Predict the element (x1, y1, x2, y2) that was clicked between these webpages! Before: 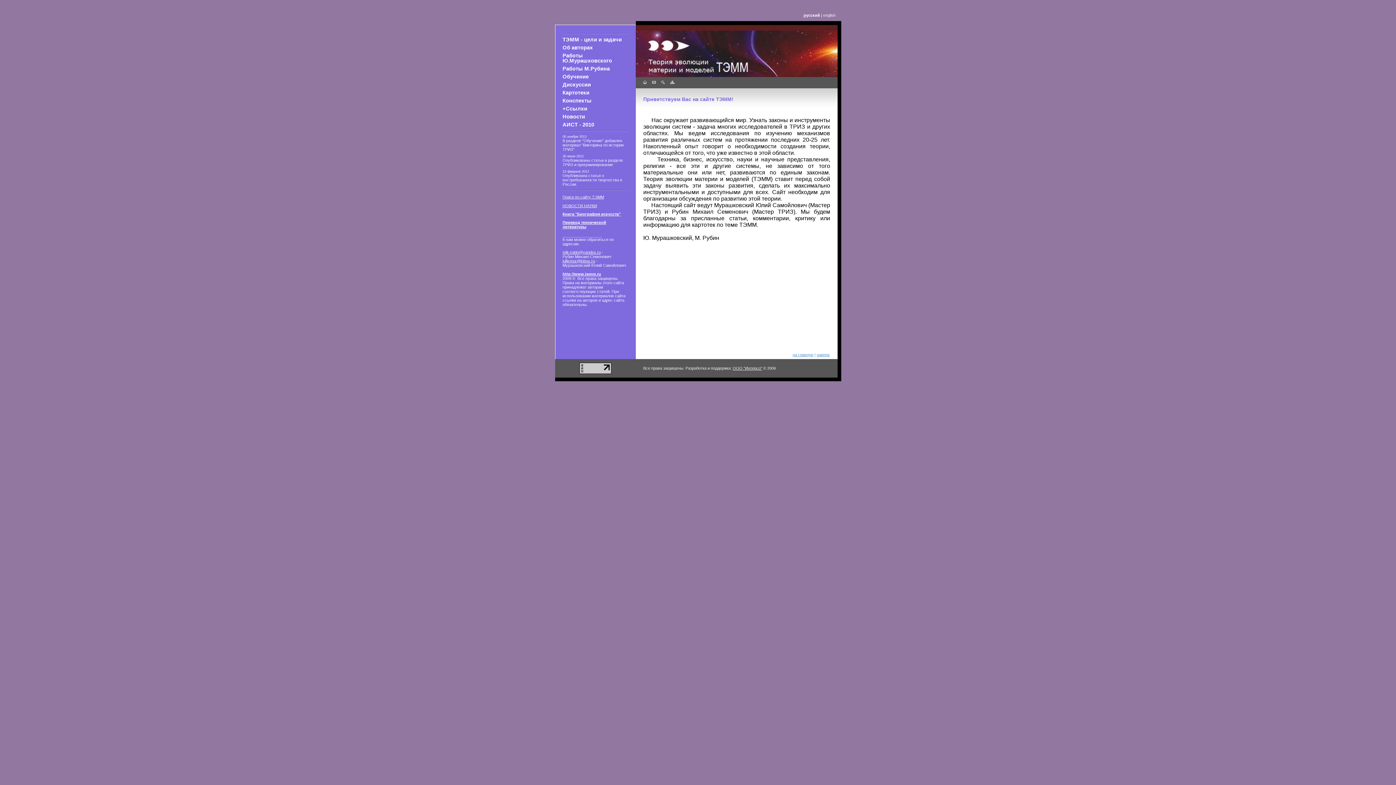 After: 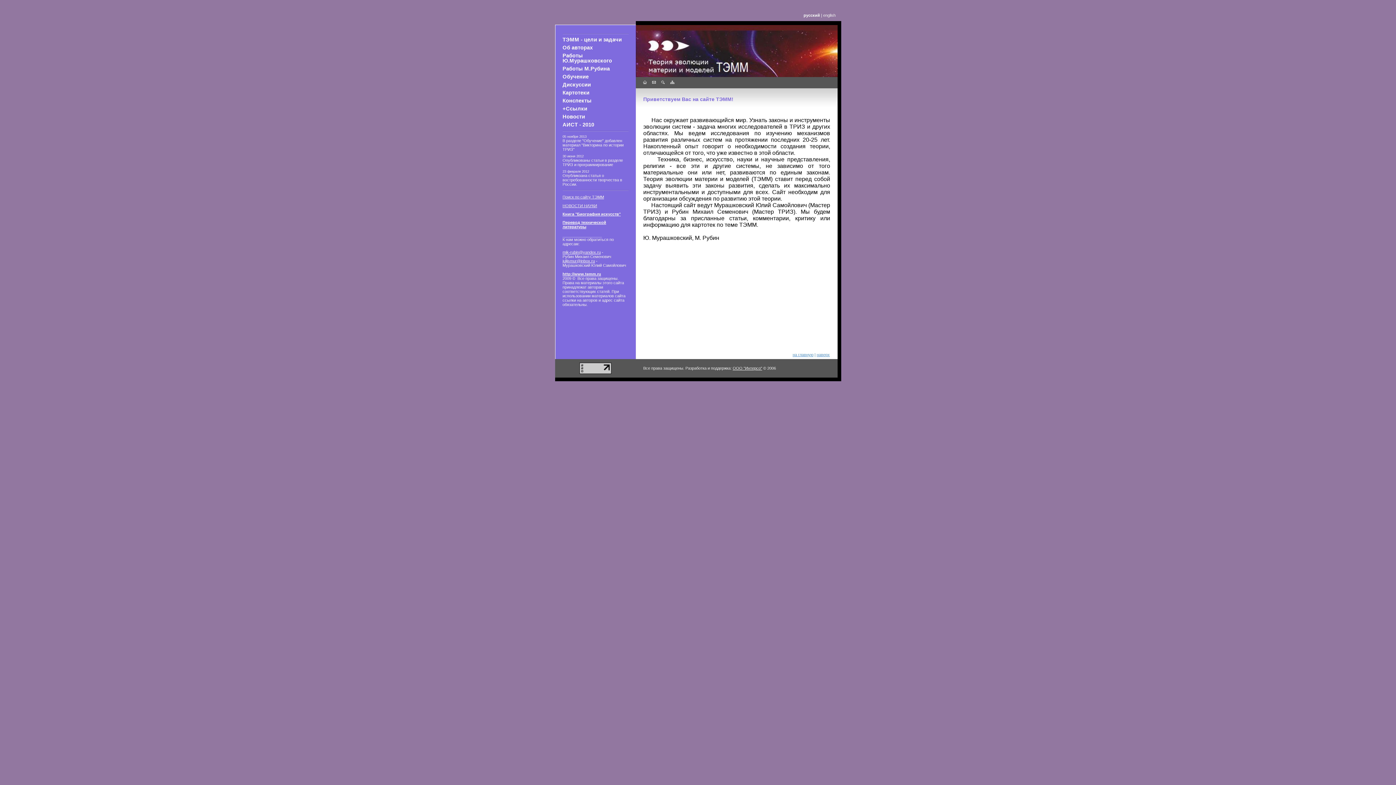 Action: bbox: (792, 352, 813, 357) label: на главную